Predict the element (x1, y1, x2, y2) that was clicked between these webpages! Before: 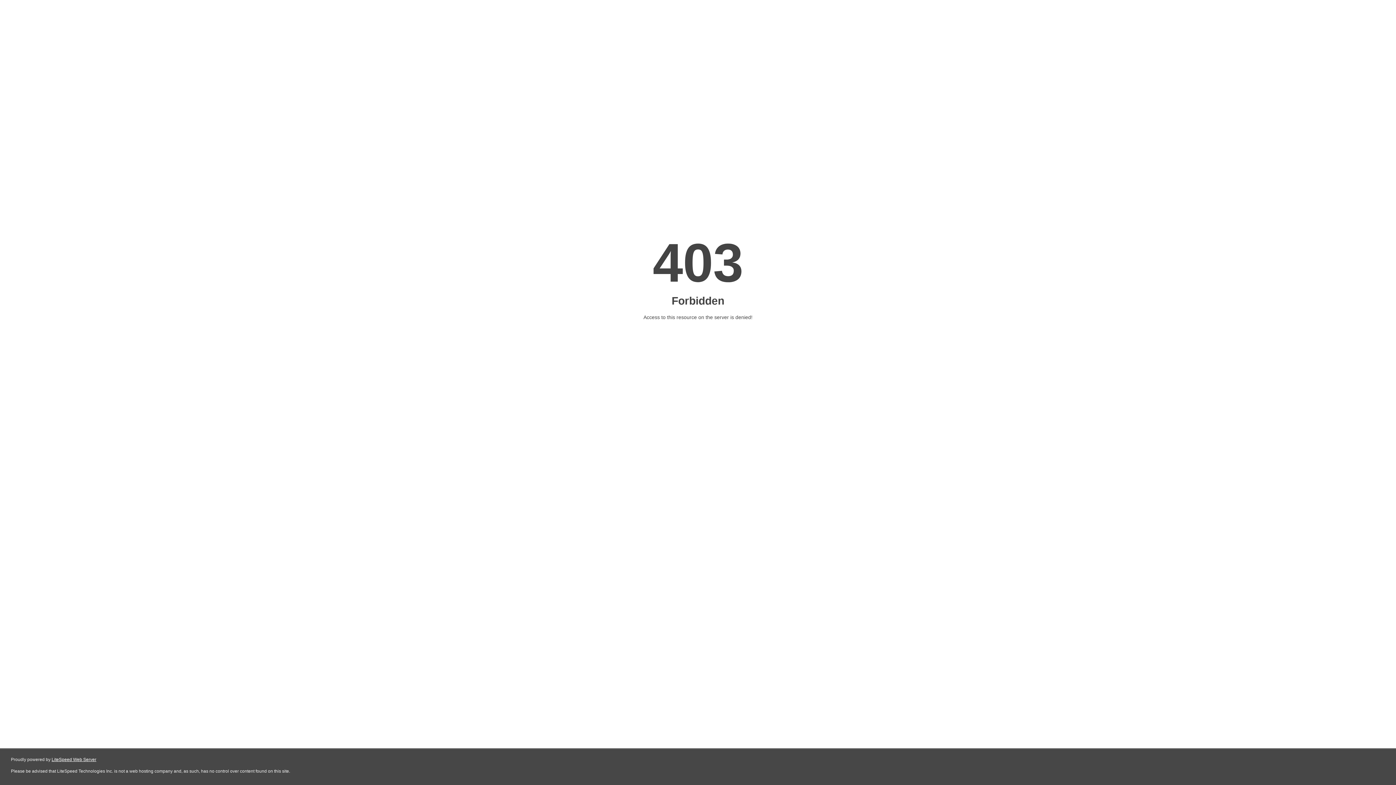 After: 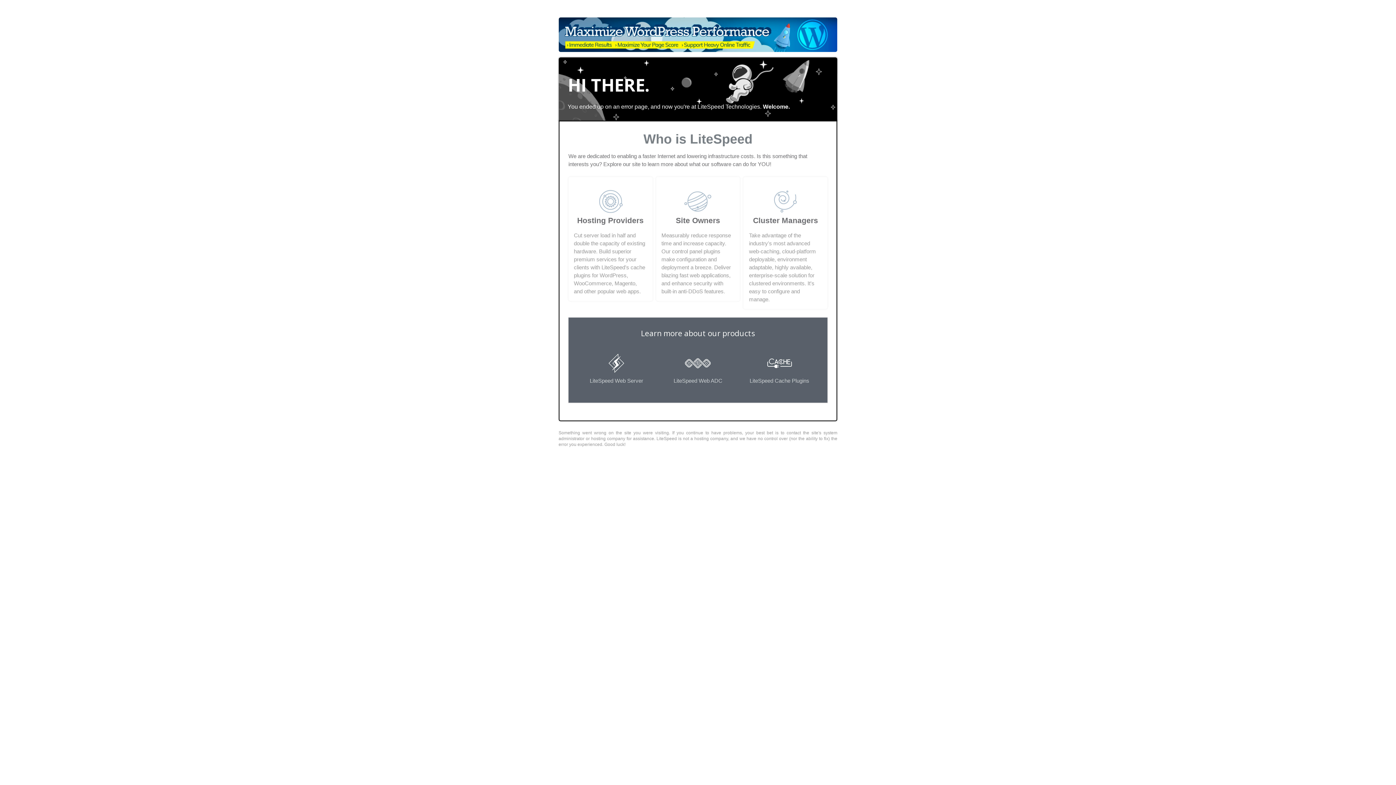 Action: label: LiteSpeed Web Server bbox: (51, 757, 96, 762)